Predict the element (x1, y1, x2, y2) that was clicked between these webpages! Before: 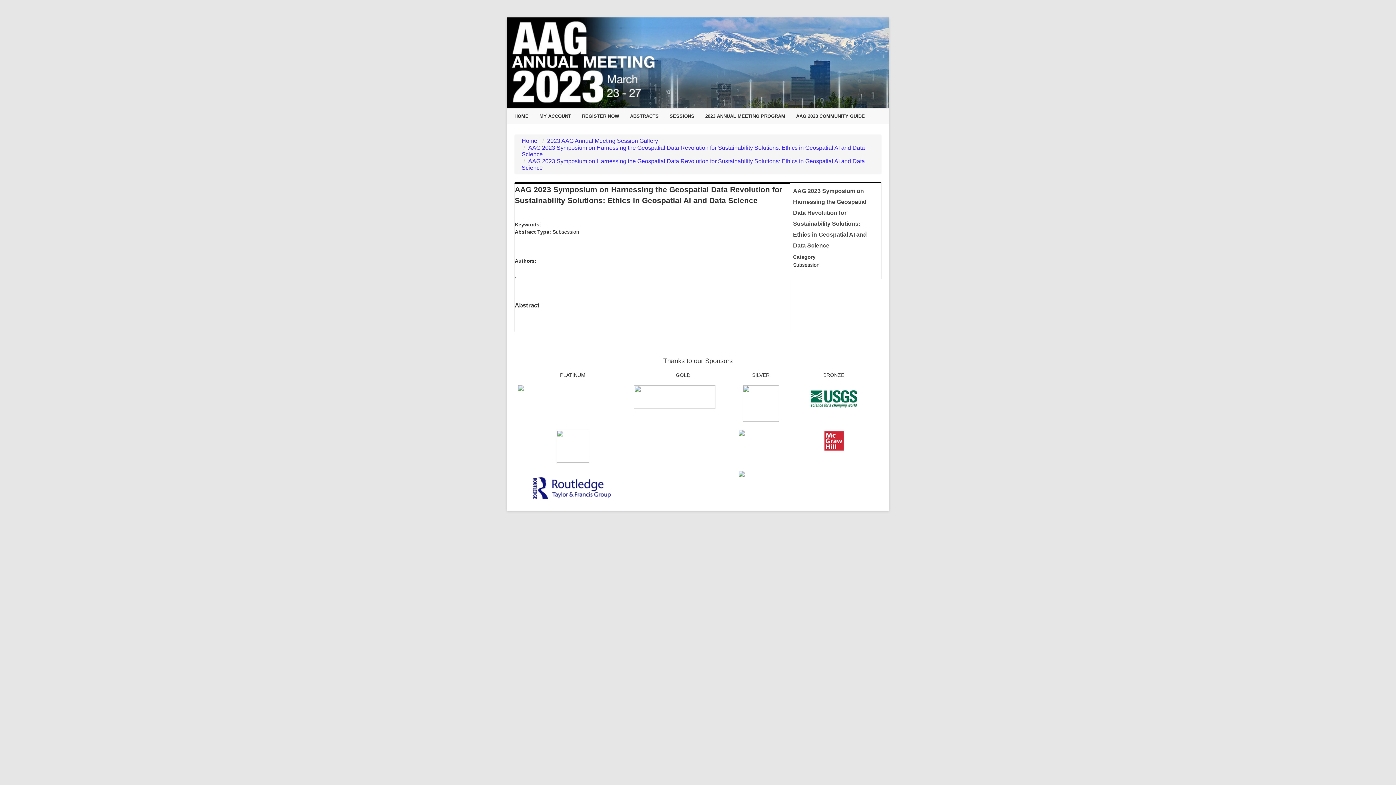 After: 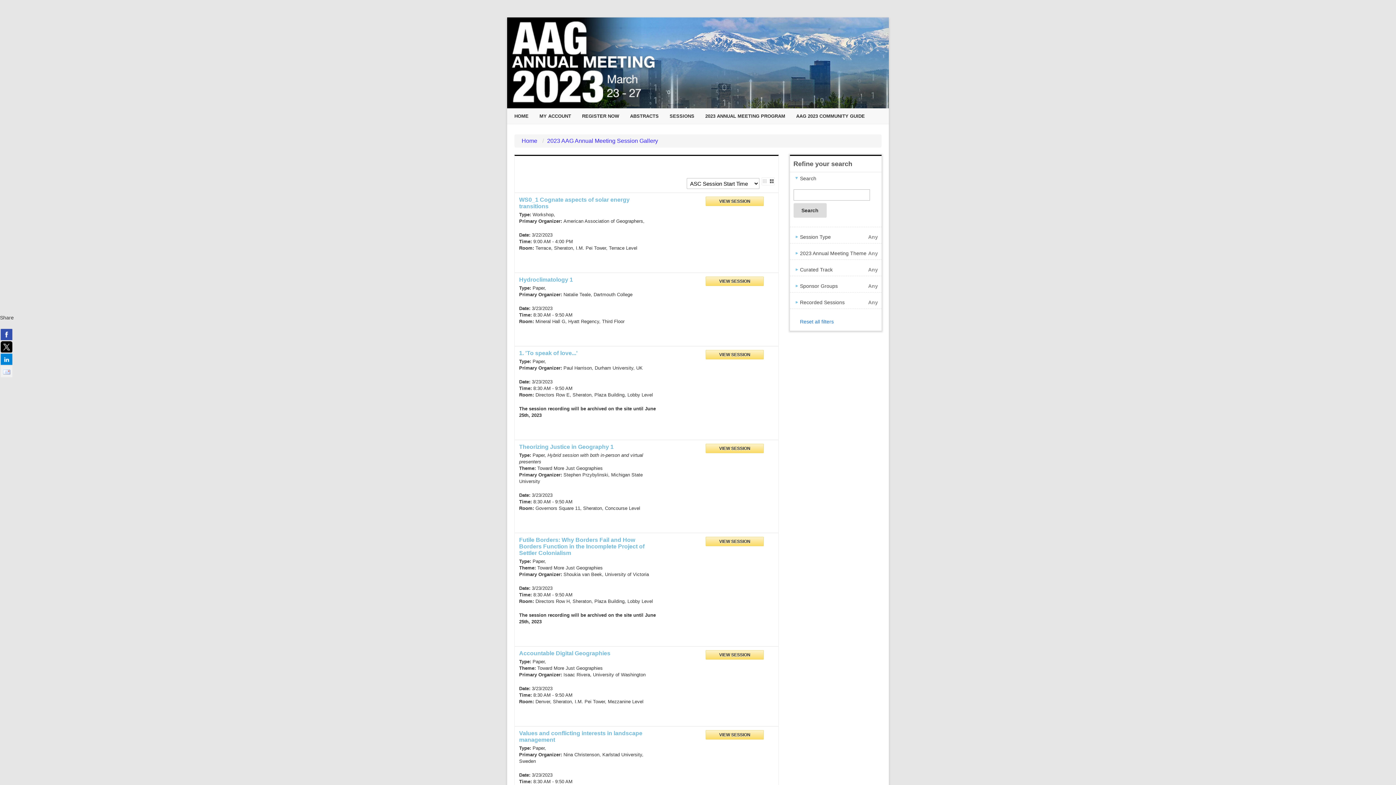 Action: label: 2023 AAG Annual Meeting Session Gallery bbox: (547, 137, 658, 144)